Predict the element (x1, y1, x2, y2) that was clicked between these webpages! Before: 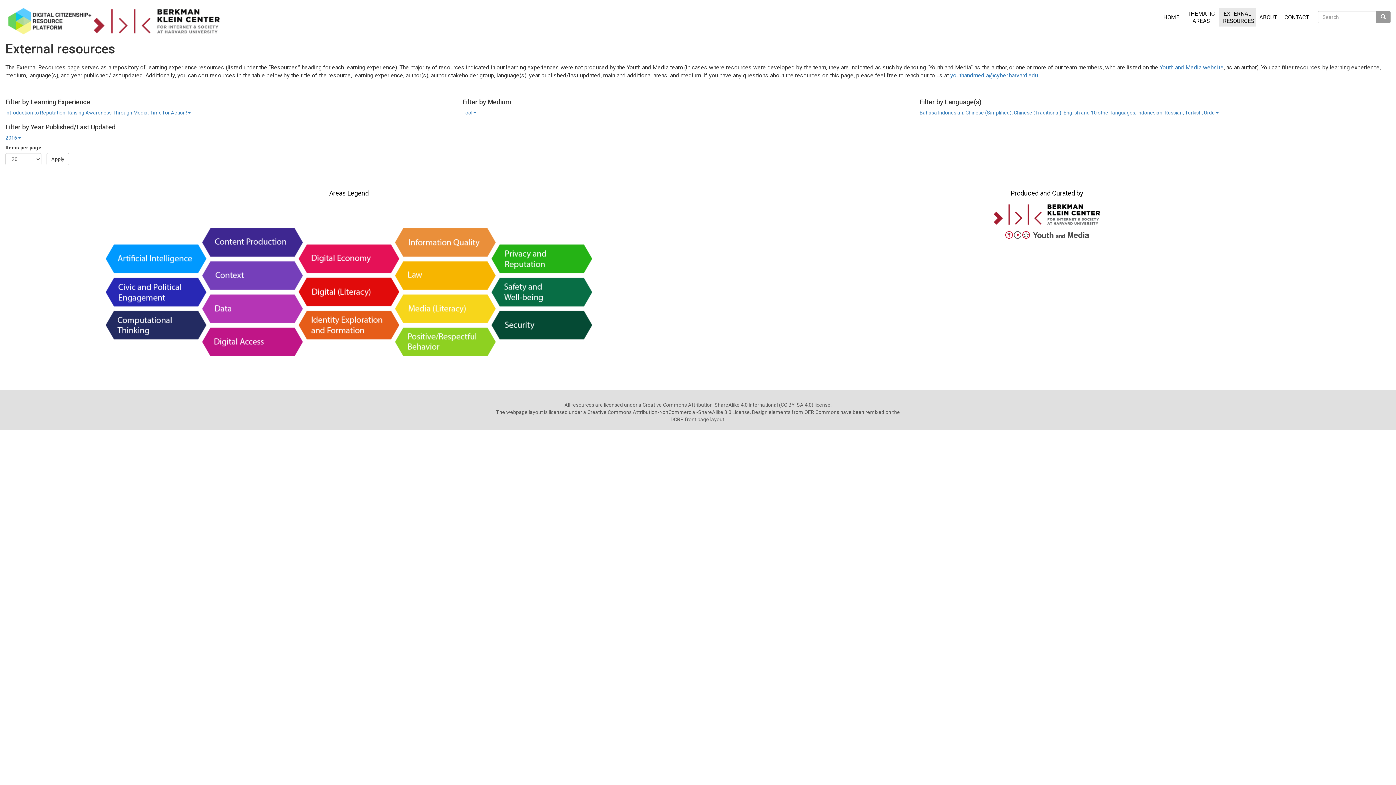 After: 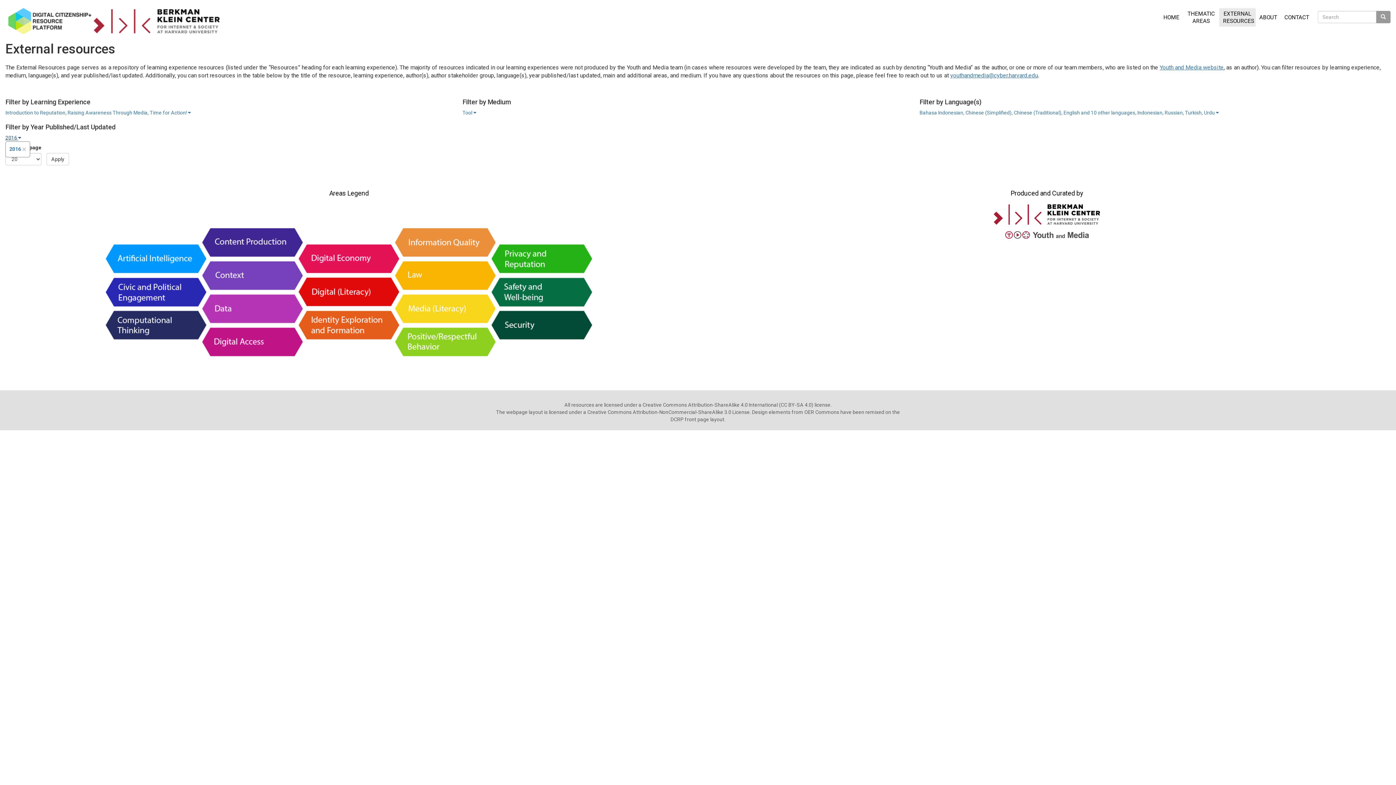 Action: bbox: (5, 134, 21, 140) label: 2016 